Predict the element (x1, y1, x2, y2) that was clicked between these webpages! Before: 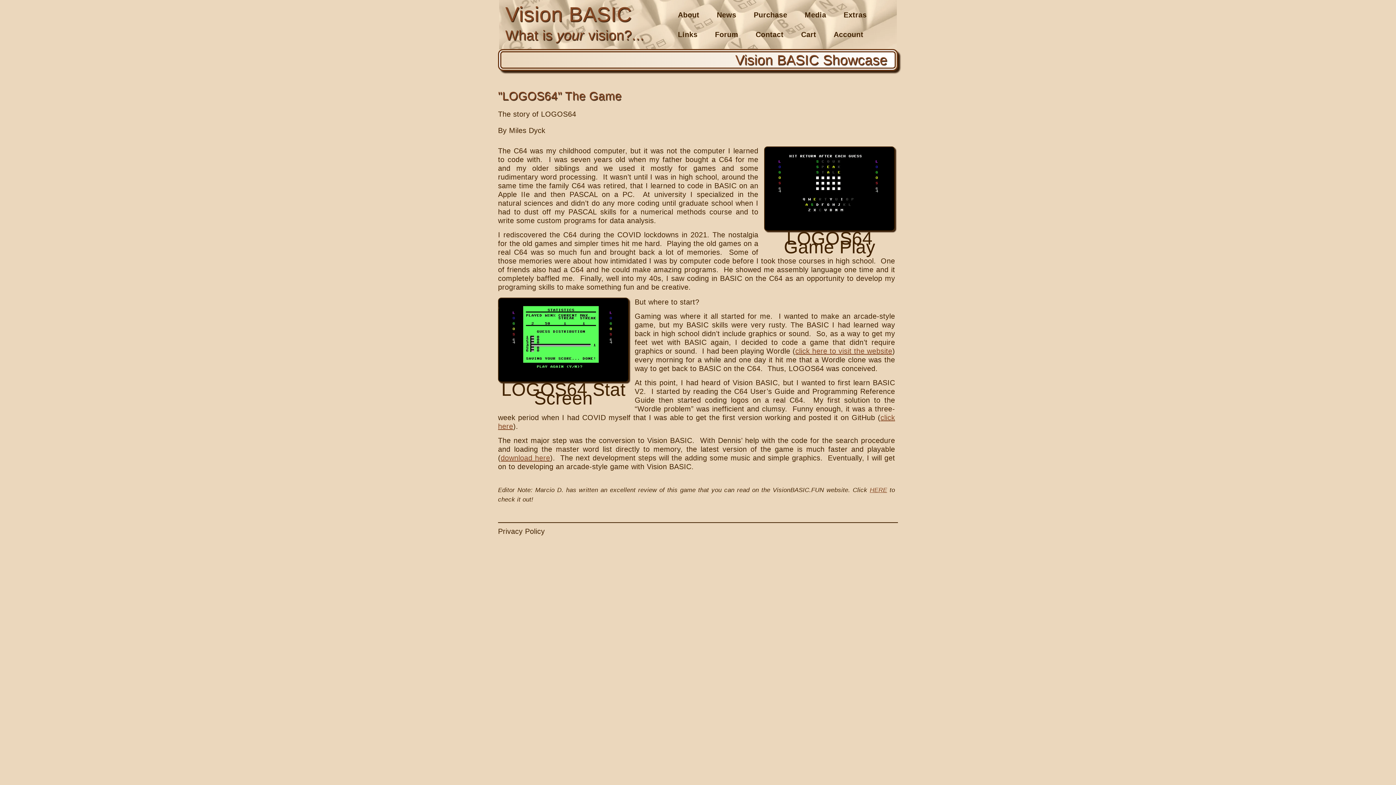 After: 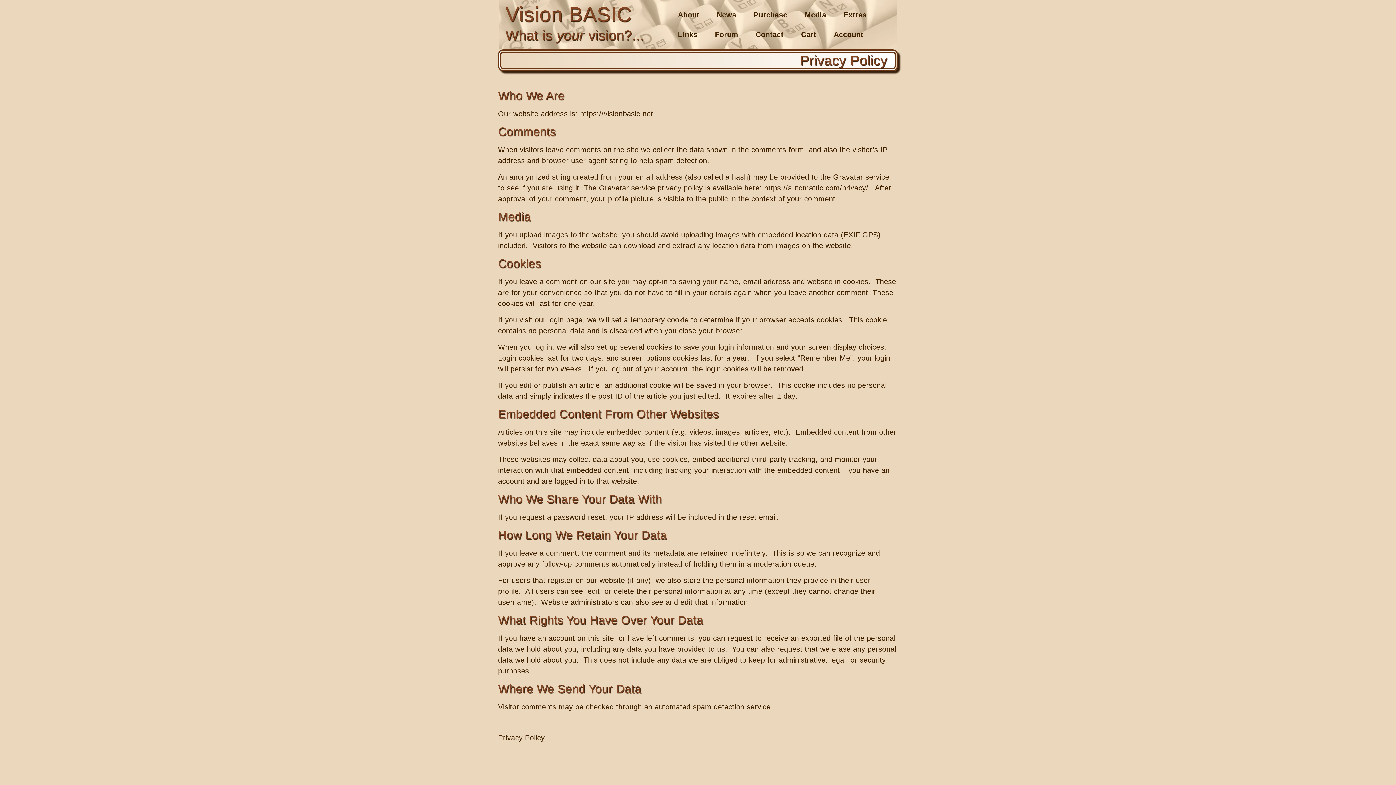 Action: label: Privacy Policy bbox: (498, 523, 544, 540)